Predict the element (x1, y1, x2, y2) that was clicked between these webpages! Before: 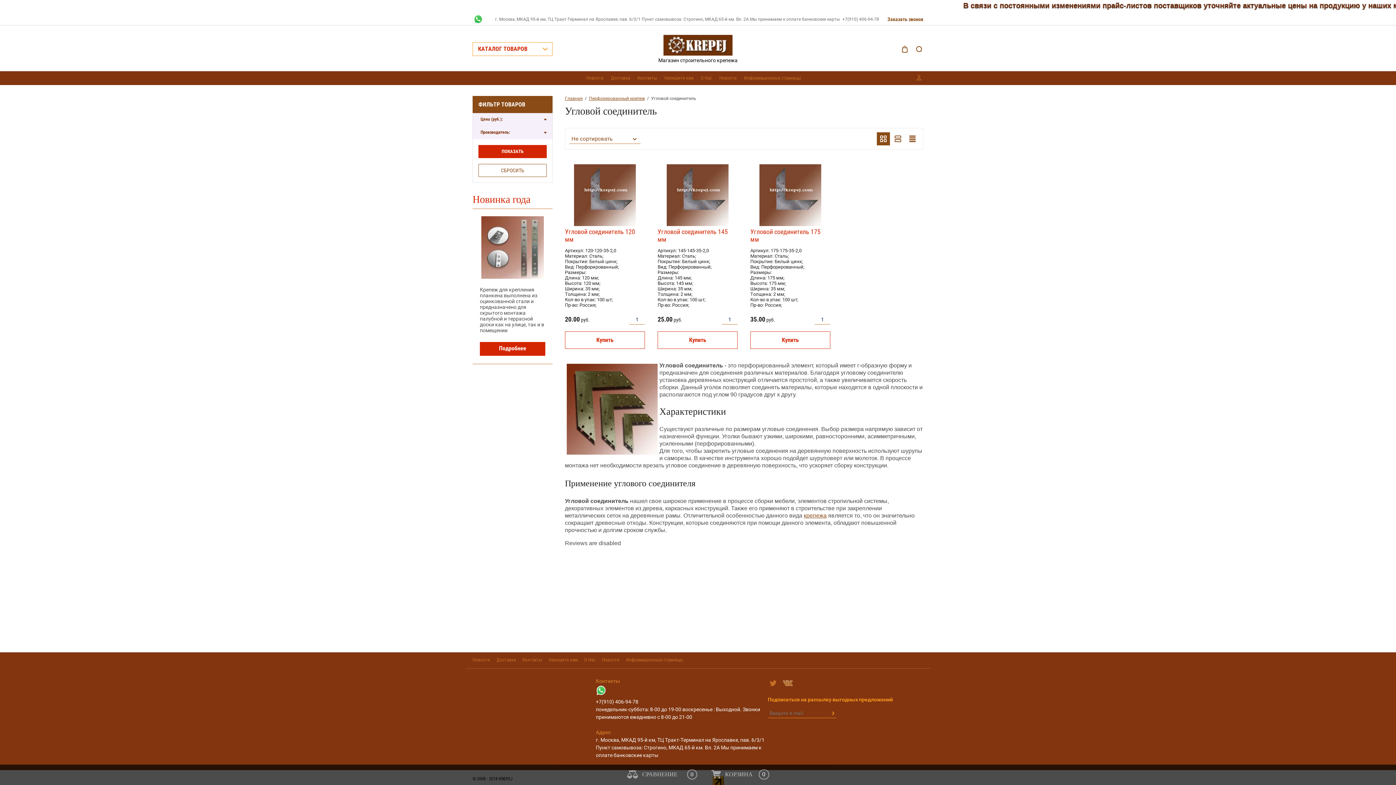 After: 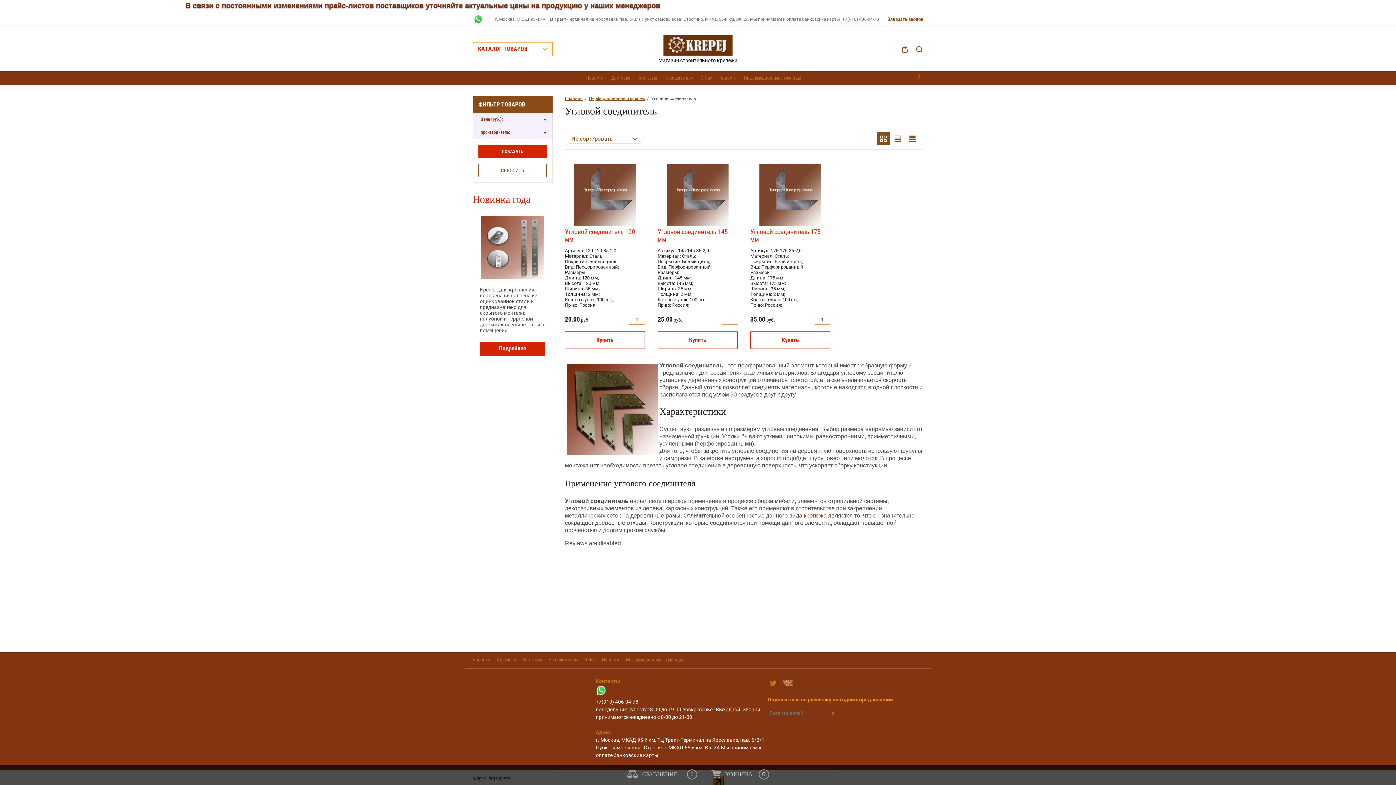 Action: bbox: (596, 691, 606, 697)